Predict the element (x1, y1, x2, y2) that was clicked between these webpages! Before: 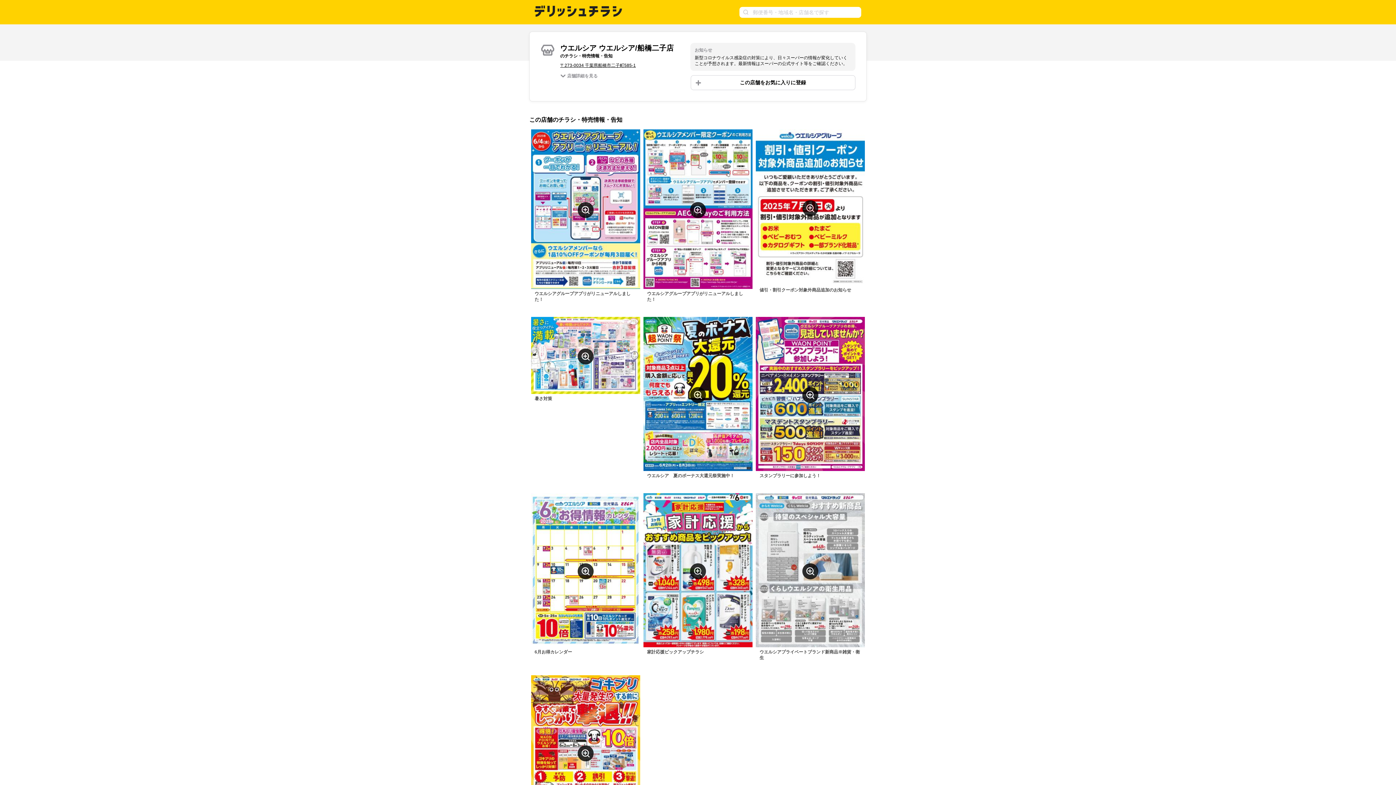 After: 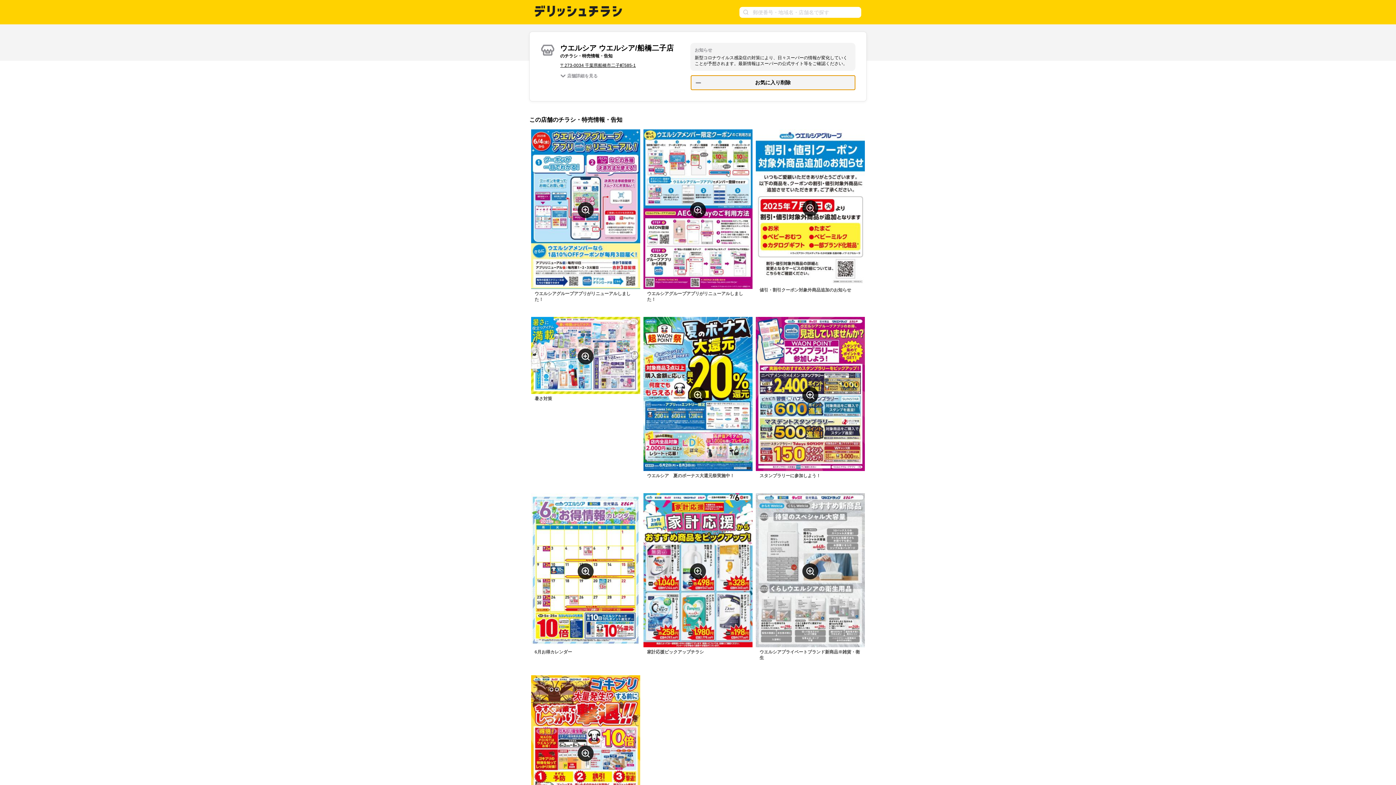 Action: bbox: (690, 75, 855, 90) label: この店舗をお気に入りに登録